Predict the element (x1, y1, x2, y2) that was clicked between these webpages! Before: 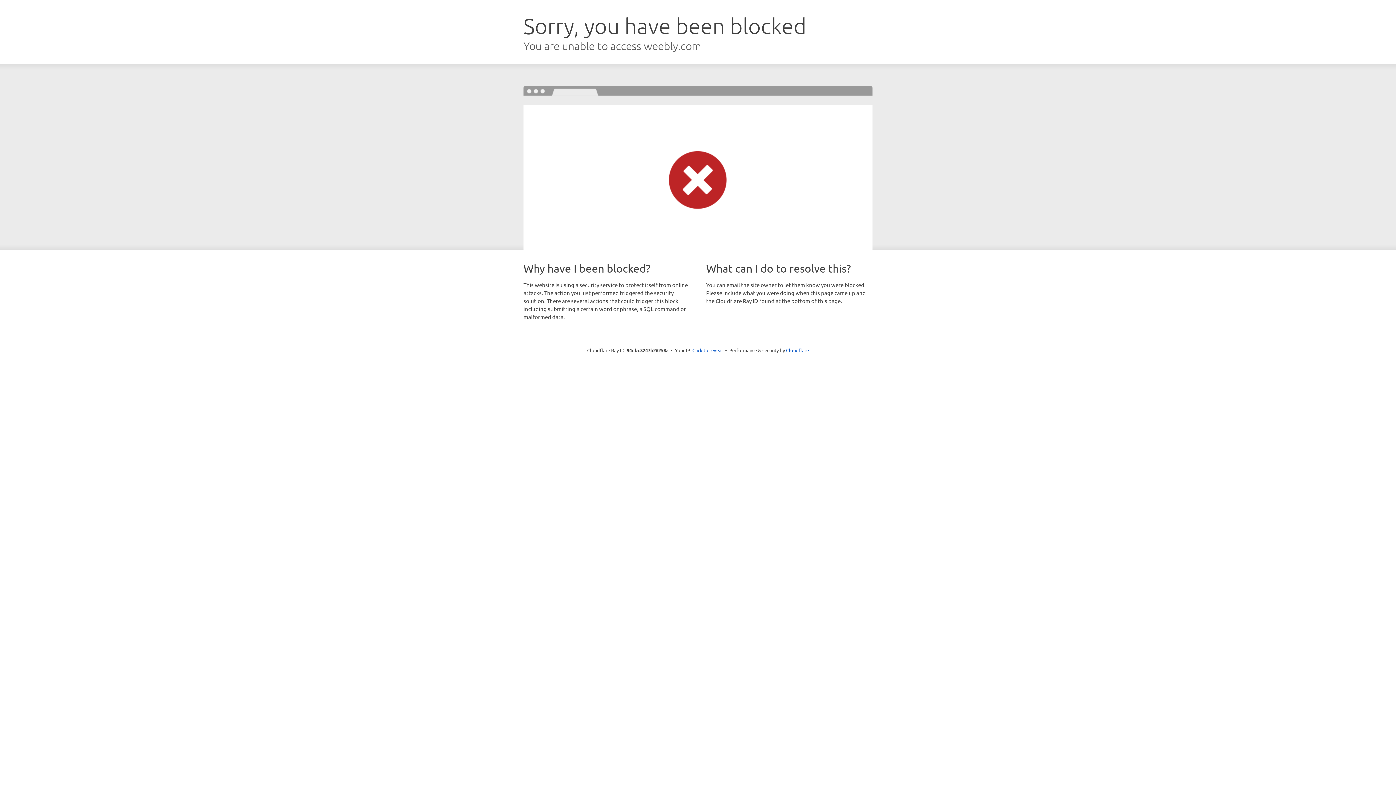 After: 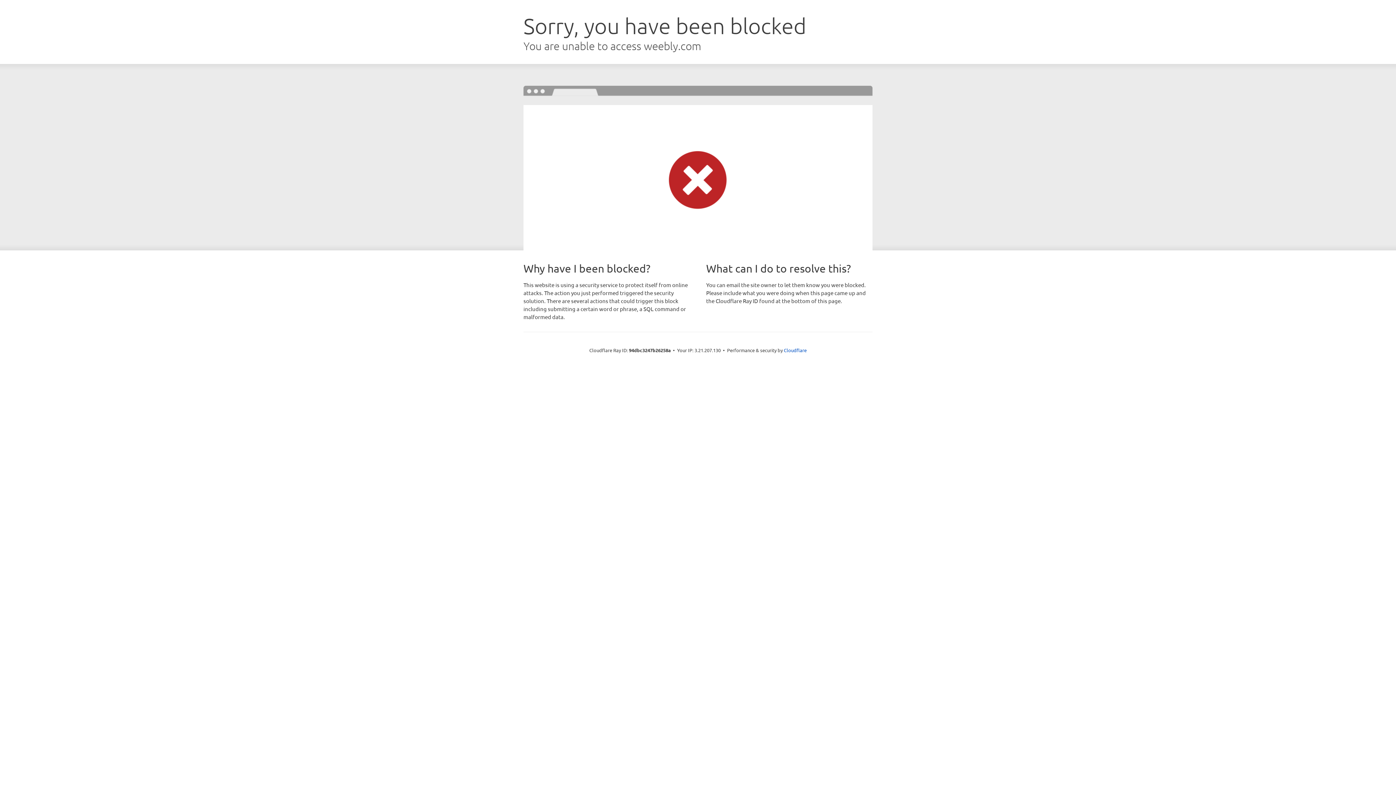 Action: bbox: (692, 346, 723, 353) label: Click to reveal